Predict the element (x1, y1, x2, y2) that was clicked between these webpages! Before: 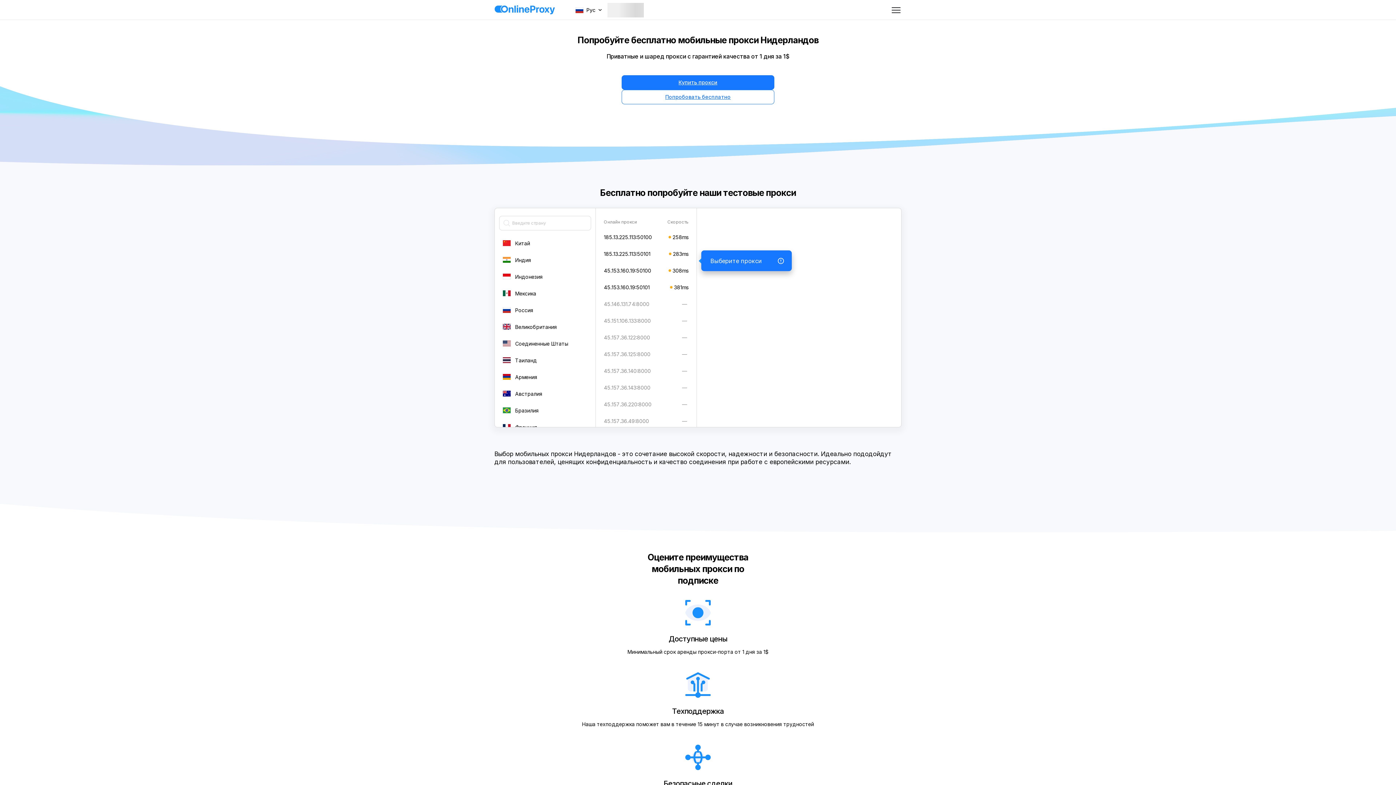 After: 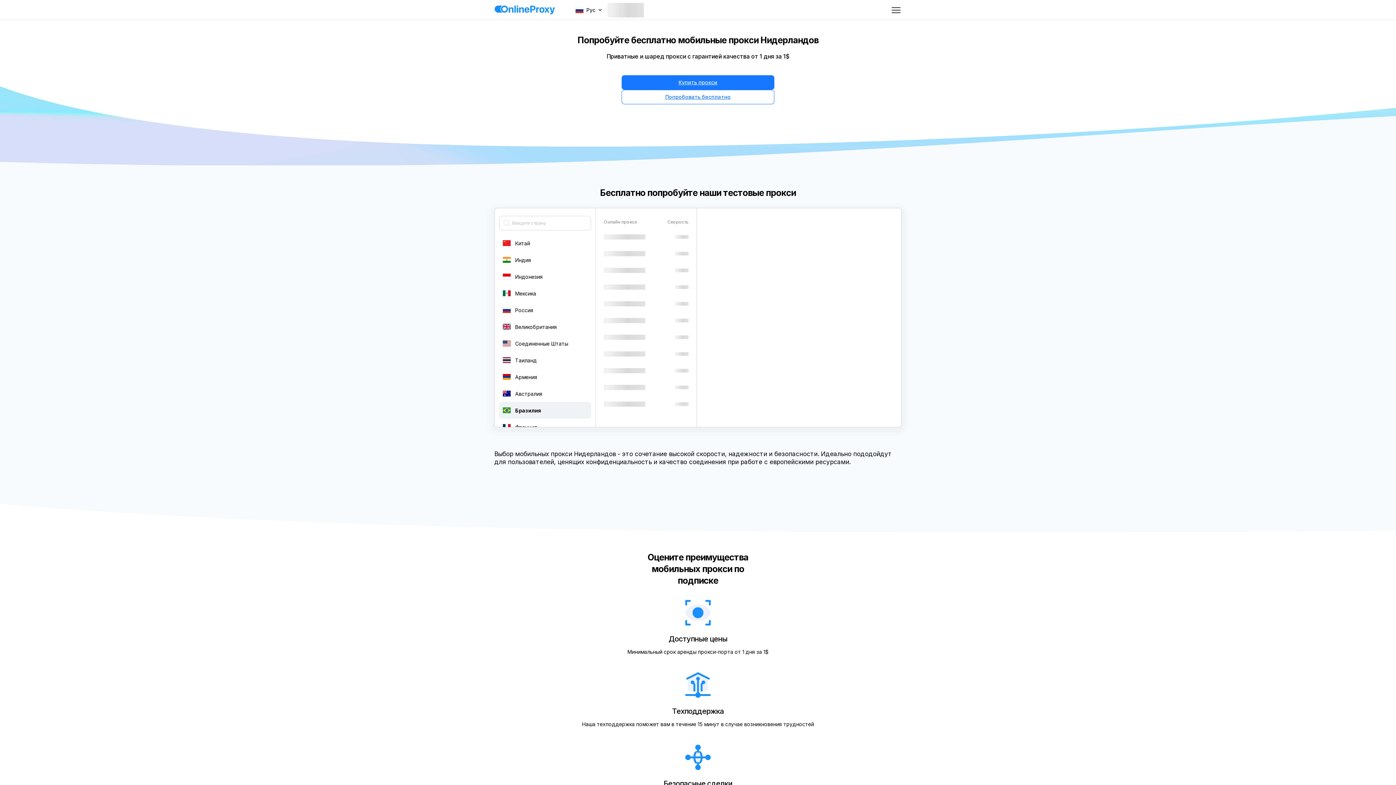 Action: label: Бразилия bbox: (499, 402, 591, 418)